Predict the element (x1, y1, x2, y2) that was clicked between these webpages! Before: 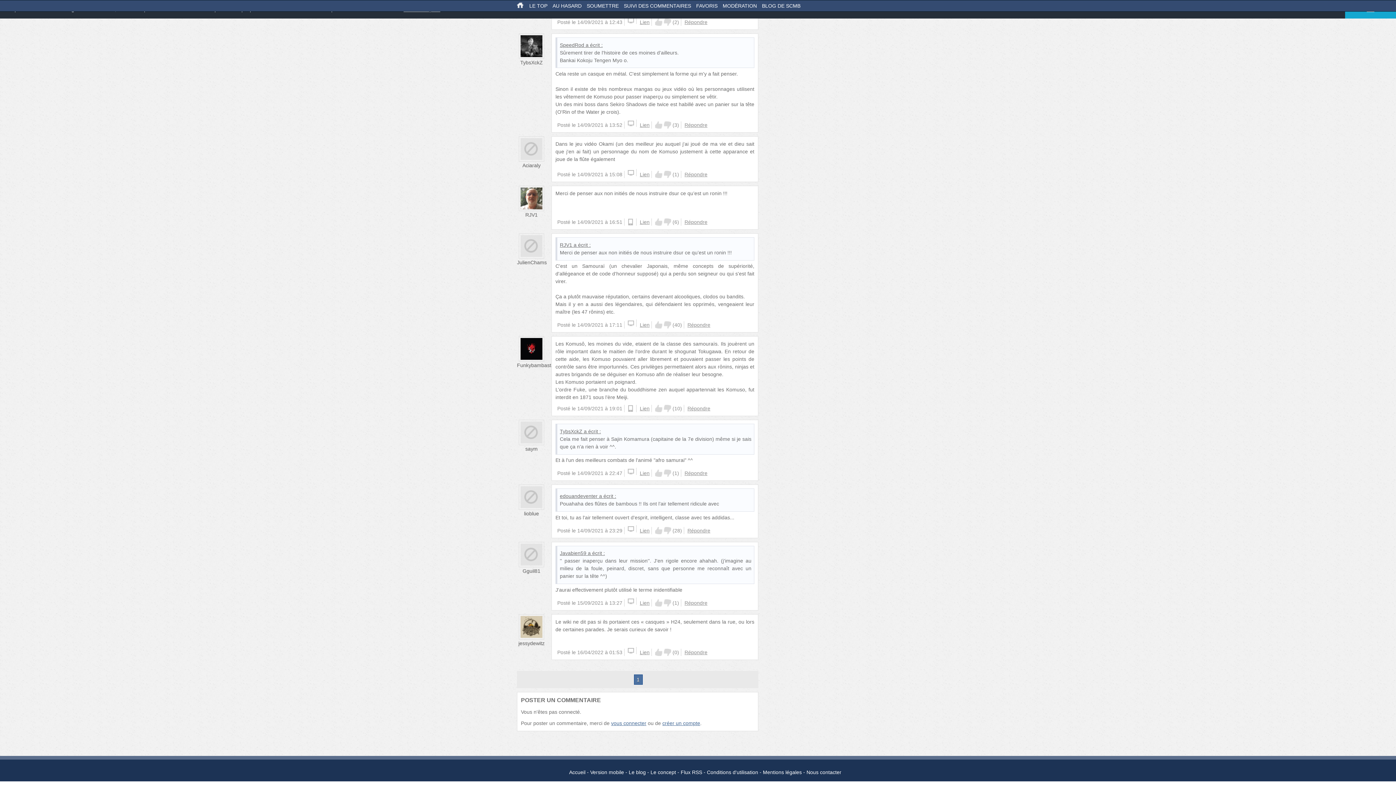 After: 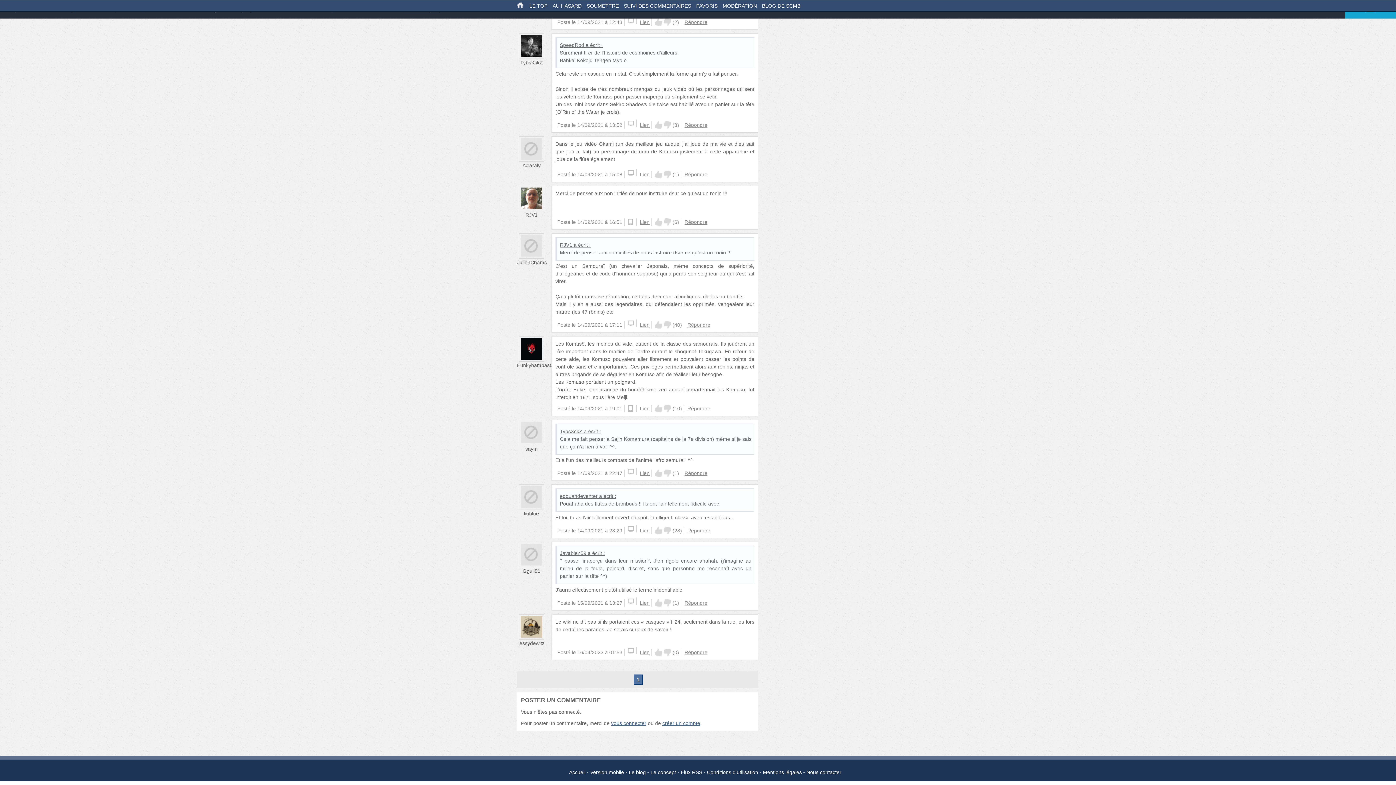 Action: bbox: (640, 649, 649, 655) label: Lien